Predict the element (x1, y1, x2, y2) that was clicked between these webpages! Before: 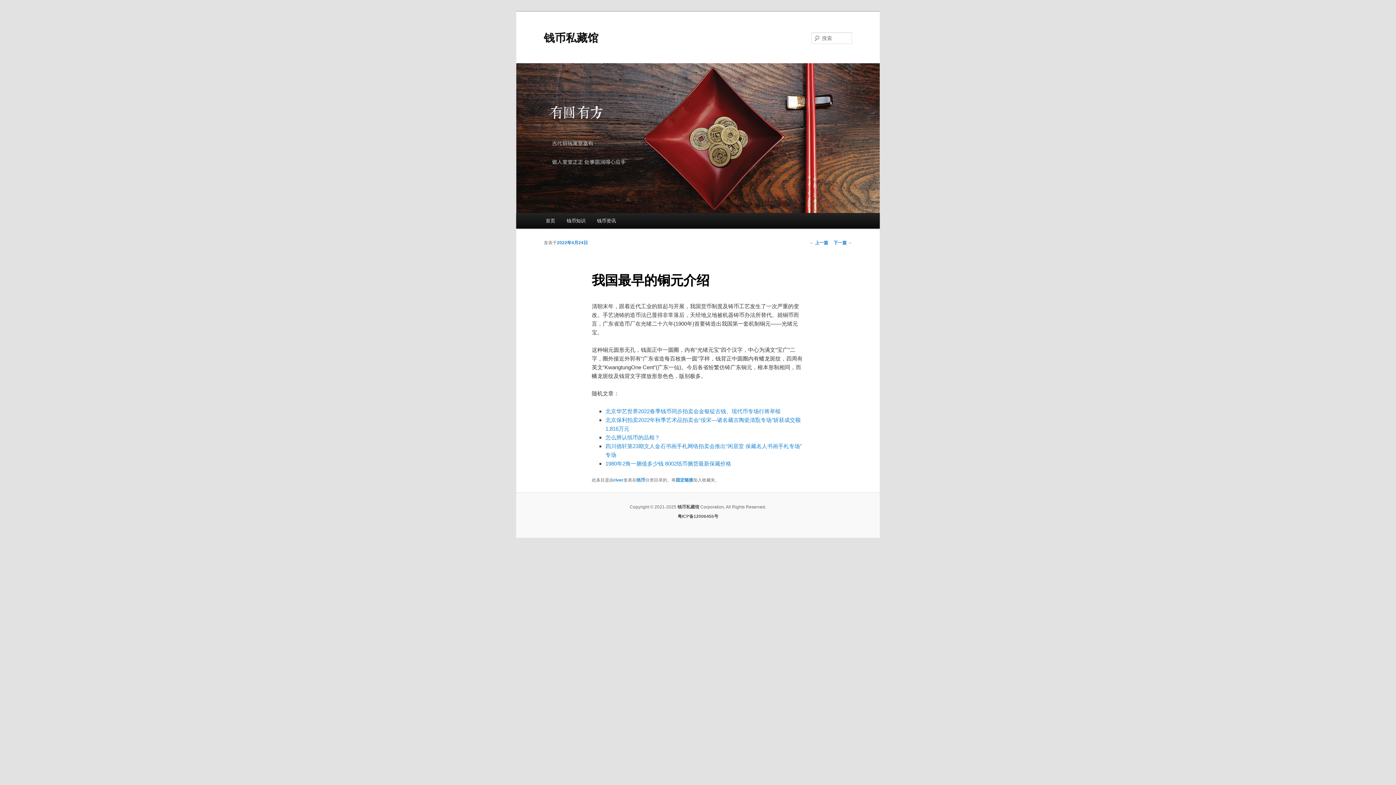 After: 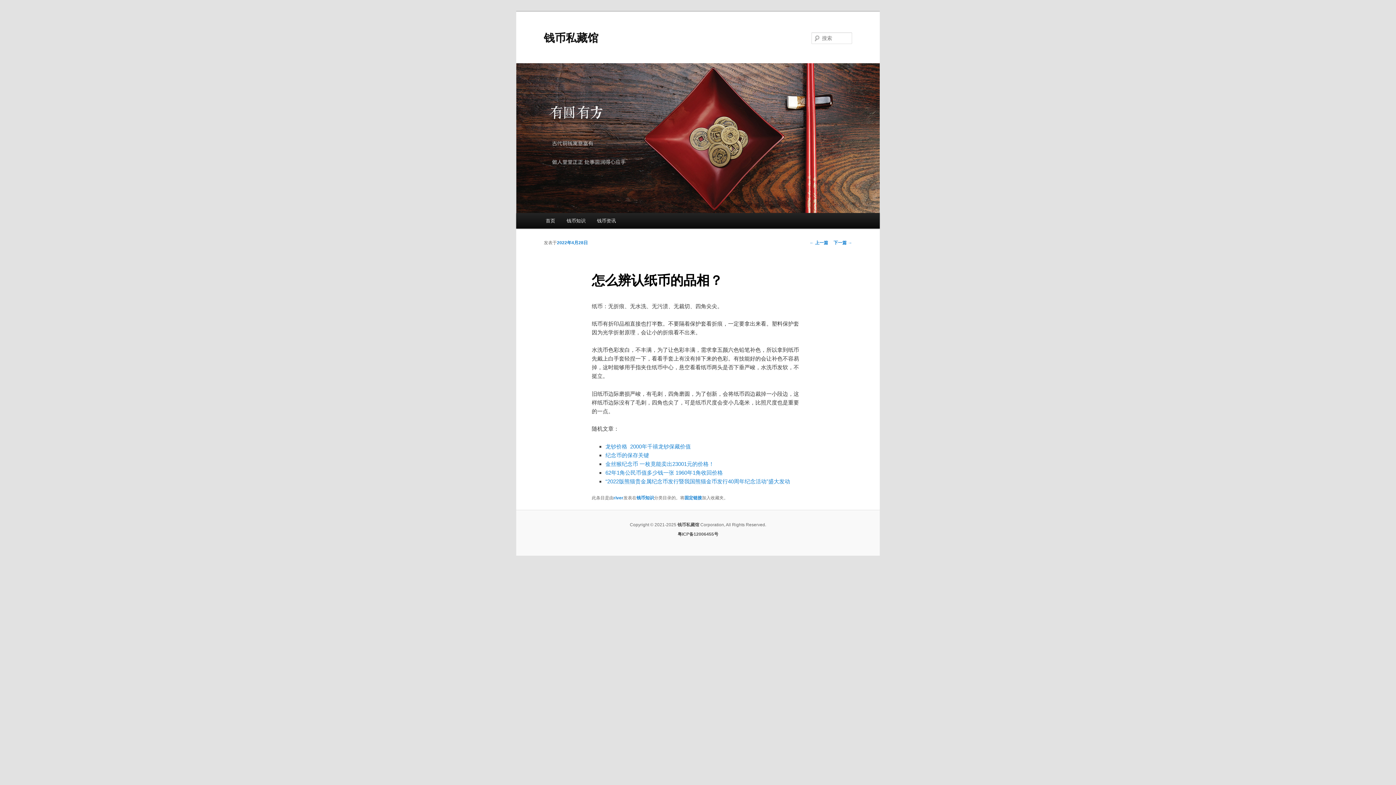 Action: label: 怎么辨认纸币的品相？ bbox: (605, 434, 660, 440)